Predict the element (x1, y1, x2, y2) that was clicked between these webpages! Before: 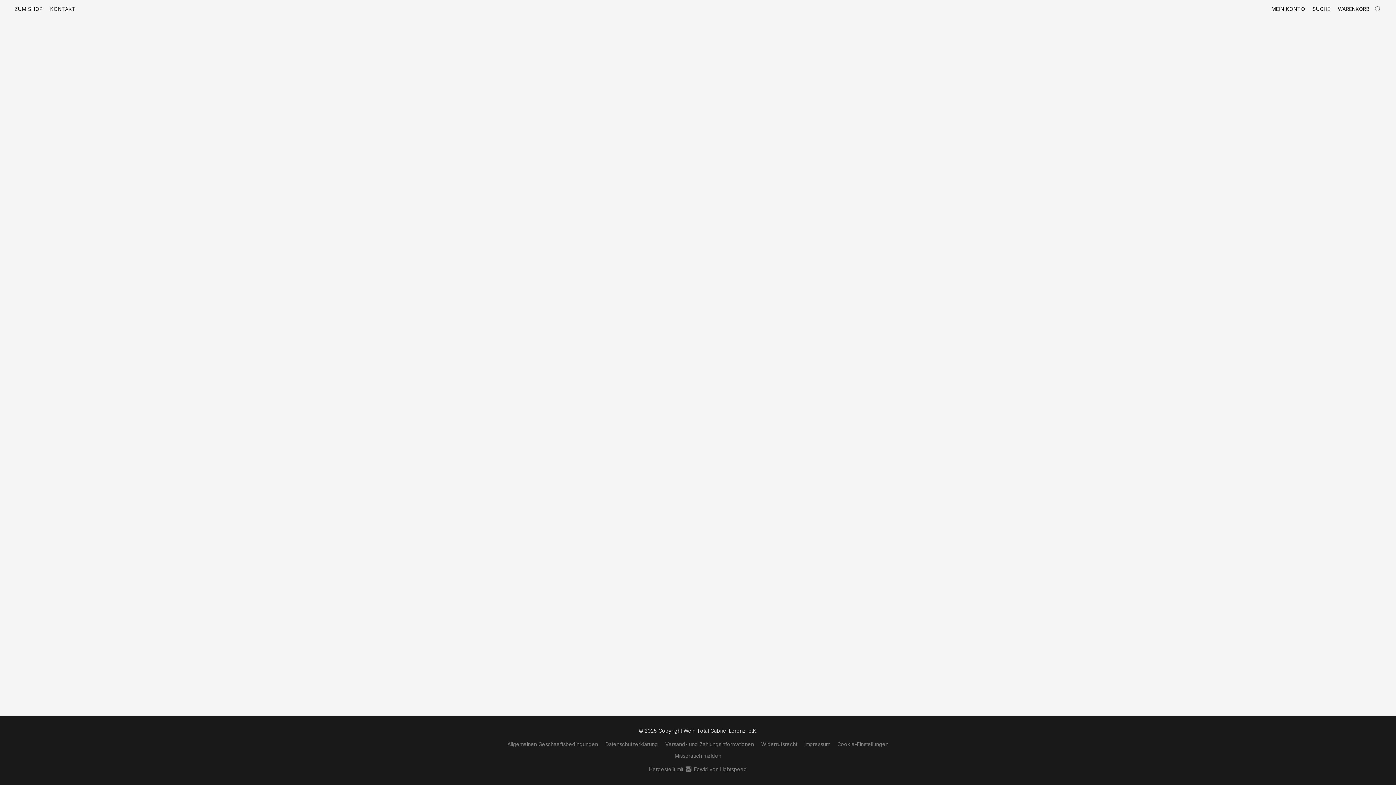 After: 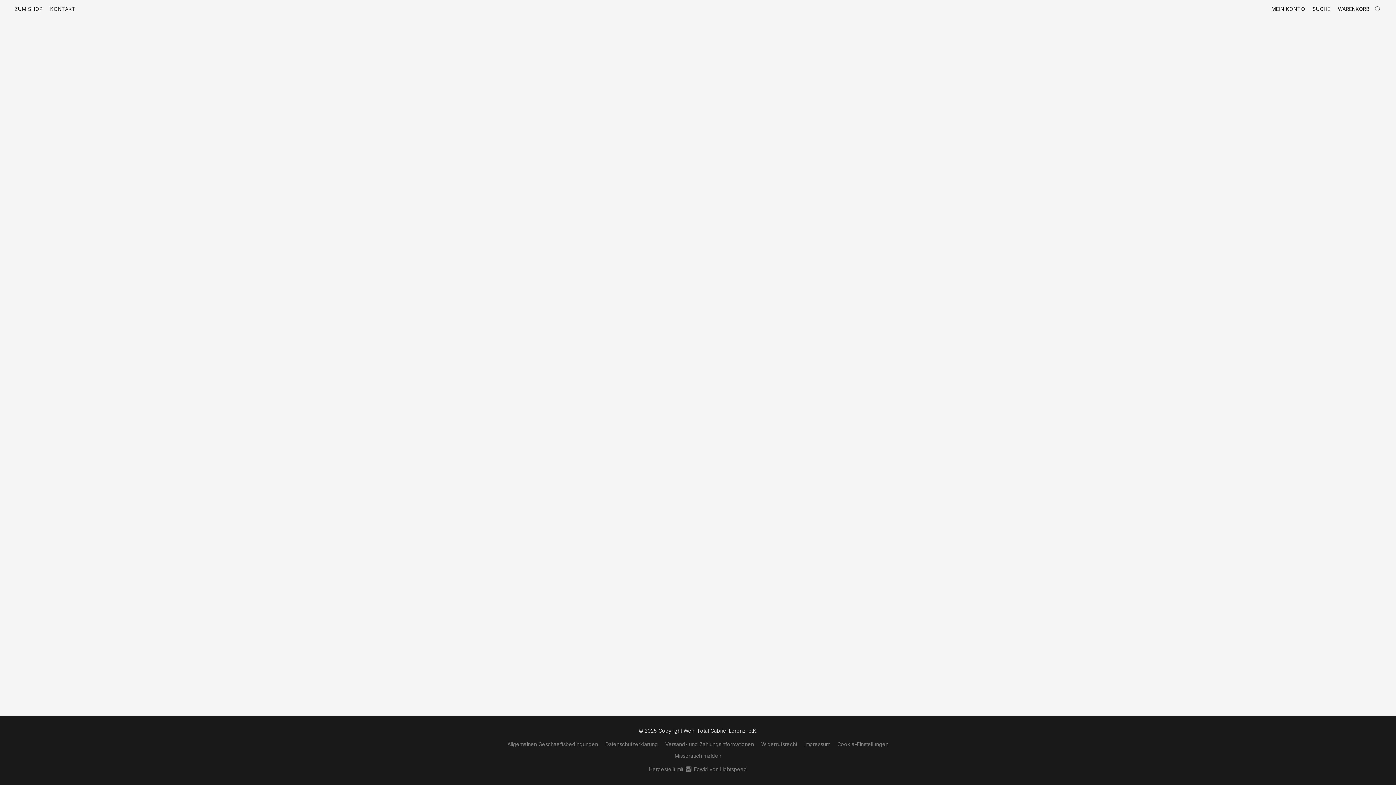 Action: bbox: (507, 740, 598, 749) label: Allgemeinen Geschaeftsbedingungen